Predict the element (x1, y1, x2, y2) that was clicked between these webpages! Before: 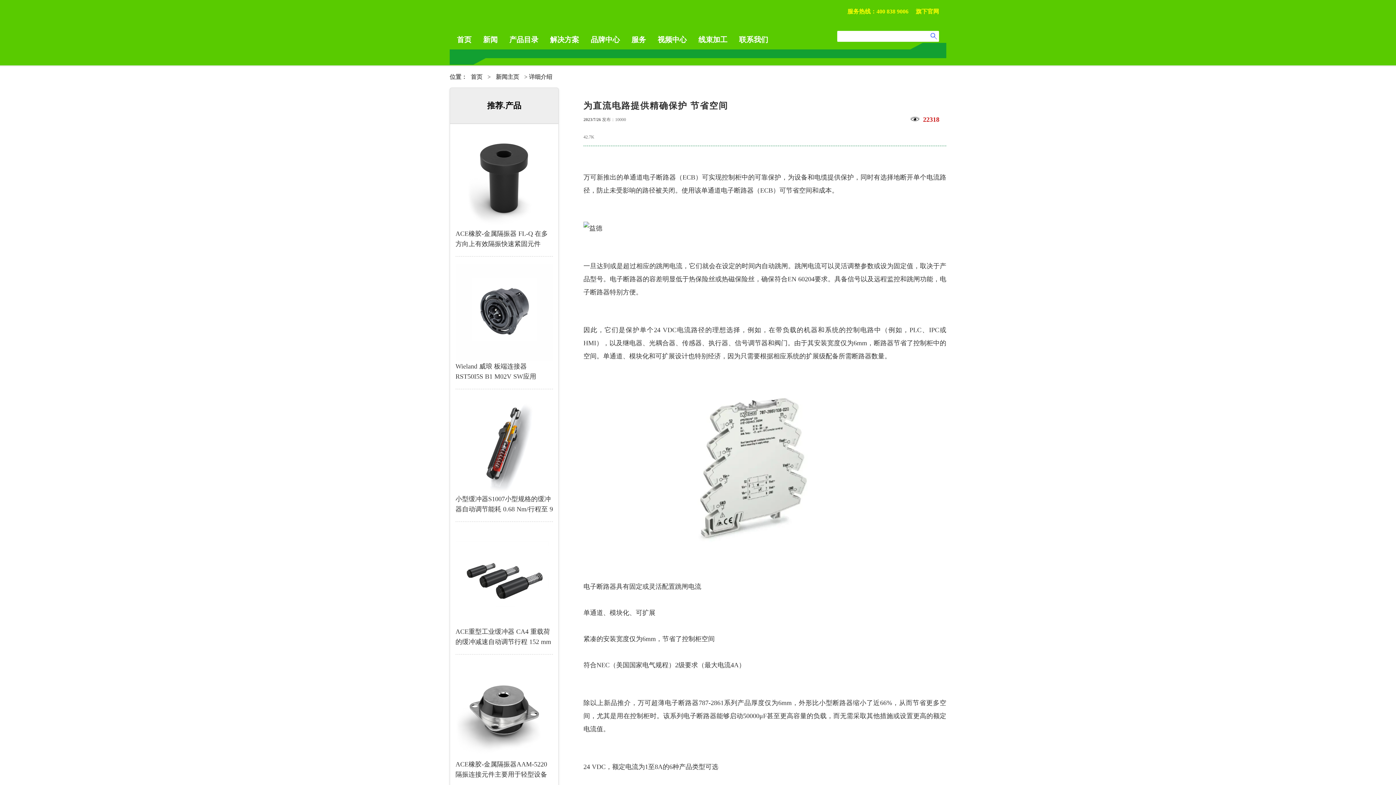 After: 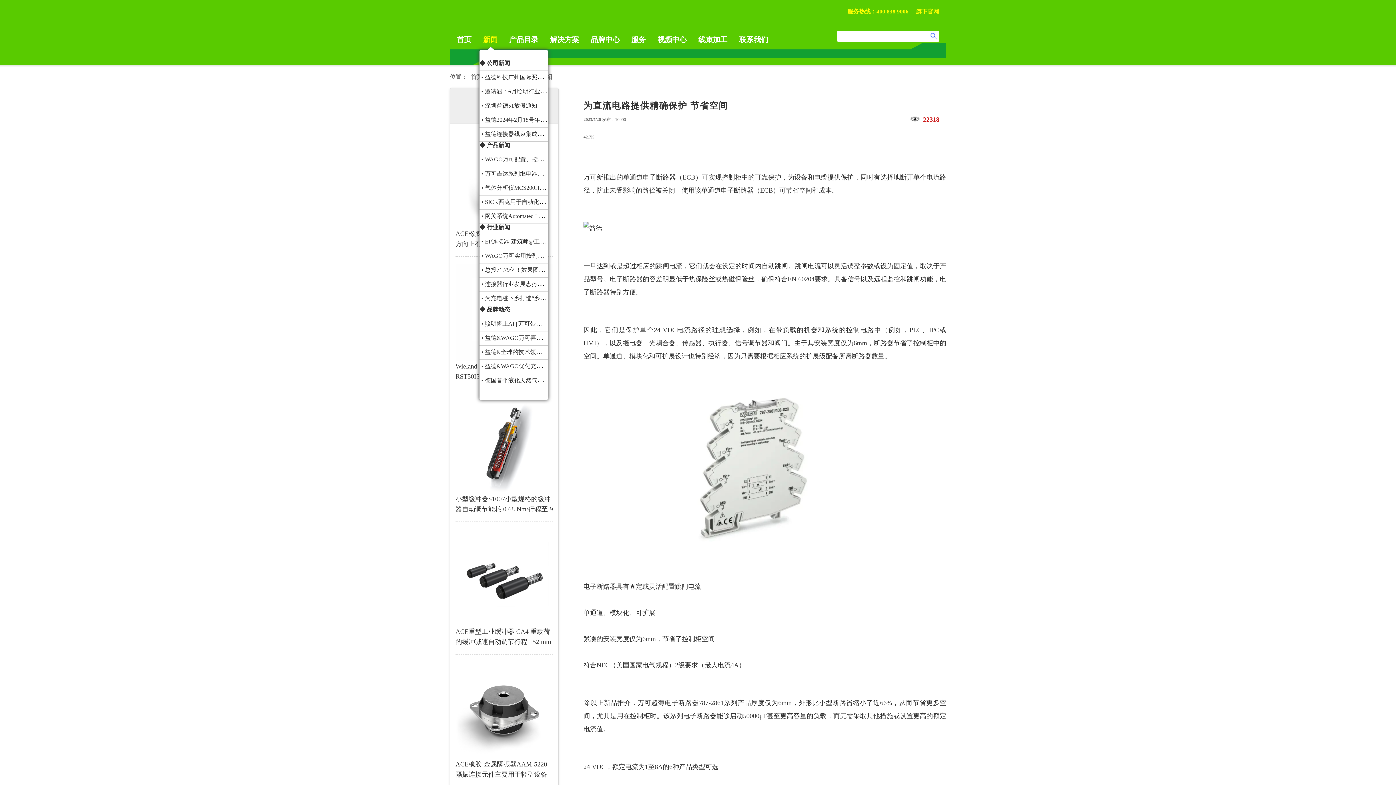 Action: label: 新闻 bbox: (483, 35, 497, 43)